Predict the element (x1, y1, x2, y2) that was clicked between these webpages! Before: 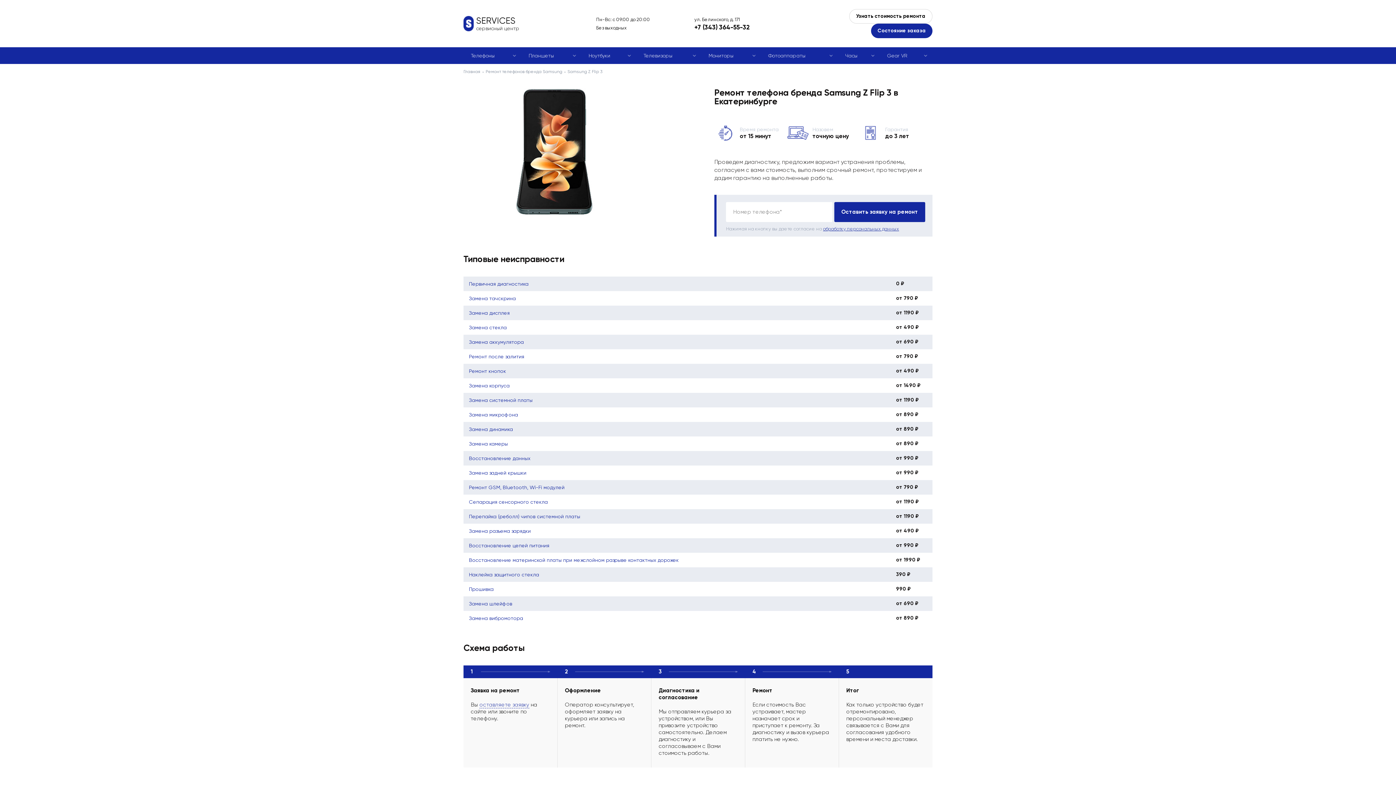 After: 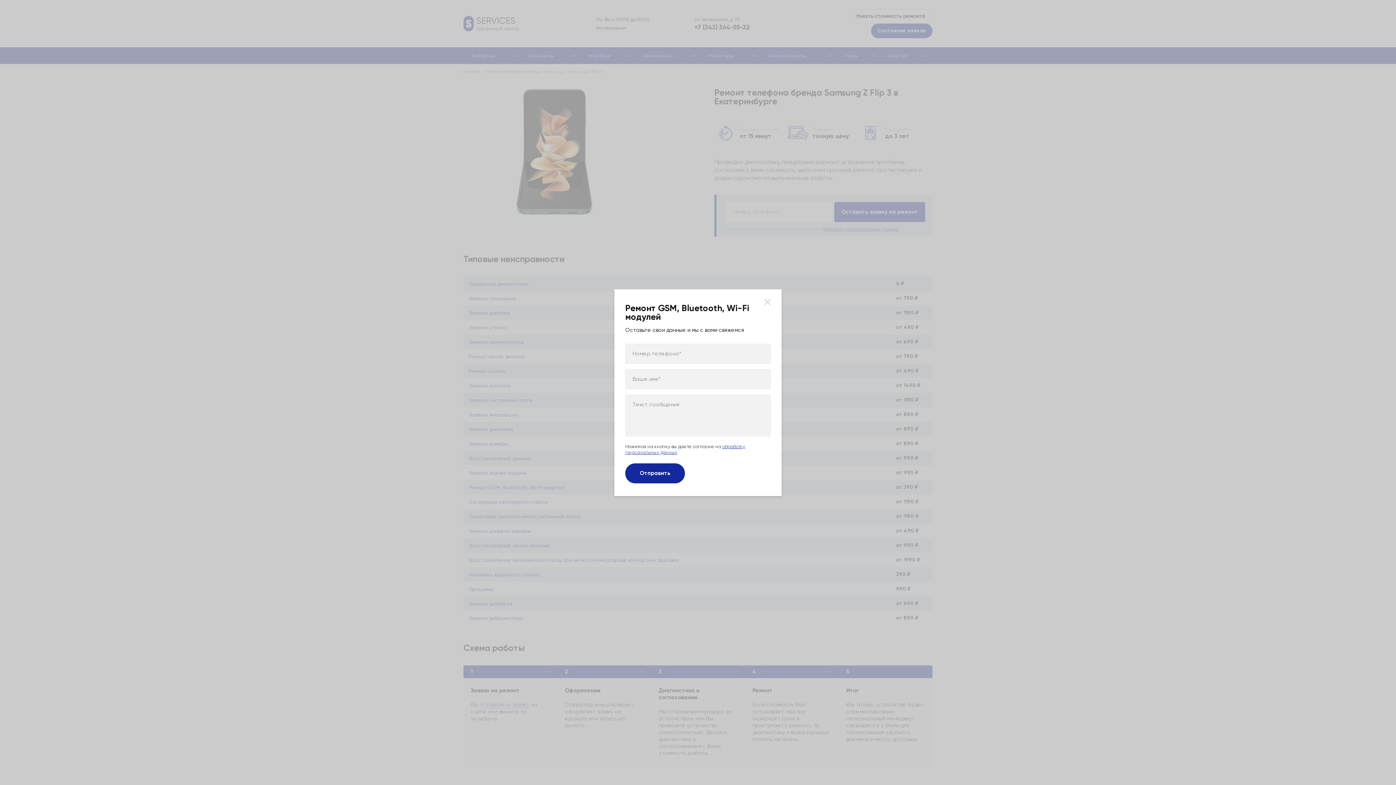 Action: label: Ремонт GSM, Bluetooth, Wi-Fi модулей	от 790 ₽ bbox: (463, 480, 932, 494)